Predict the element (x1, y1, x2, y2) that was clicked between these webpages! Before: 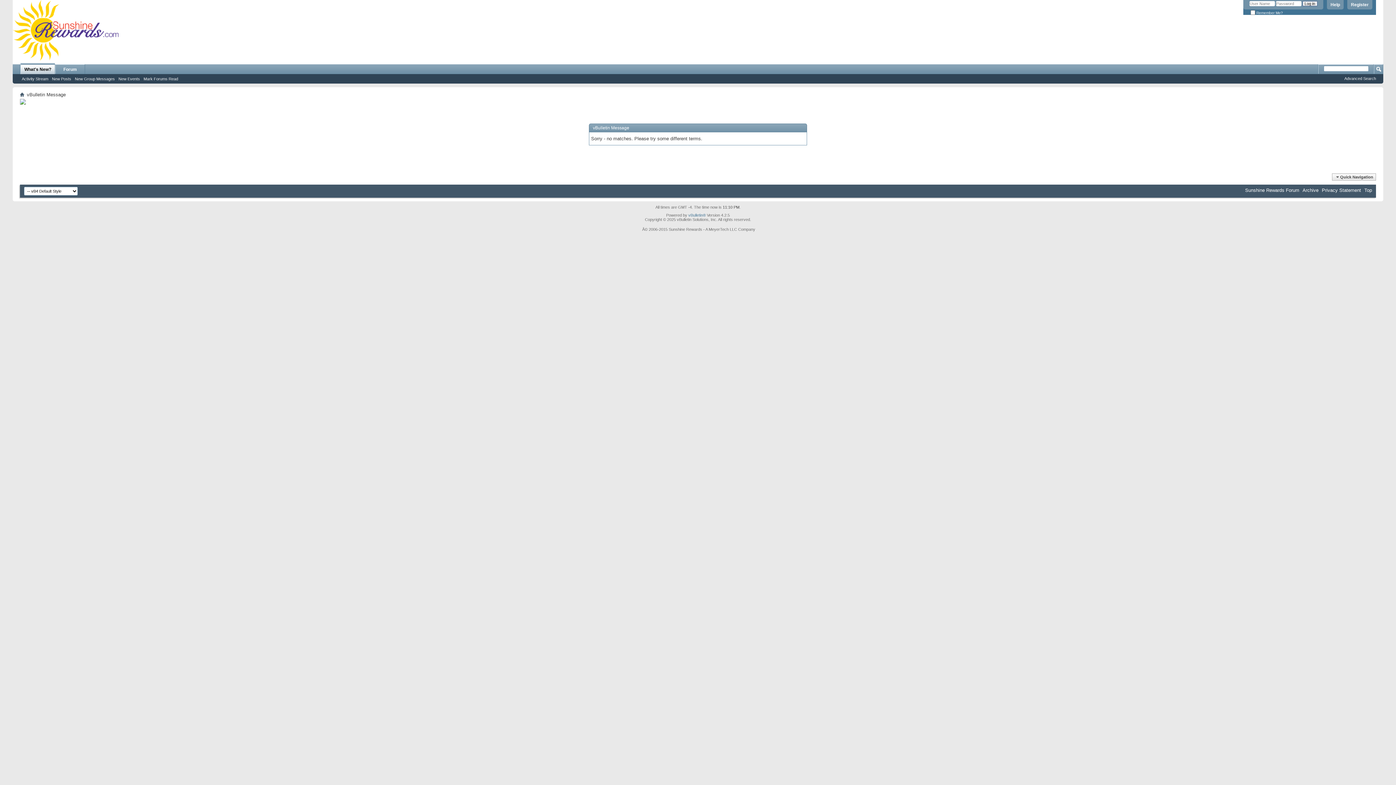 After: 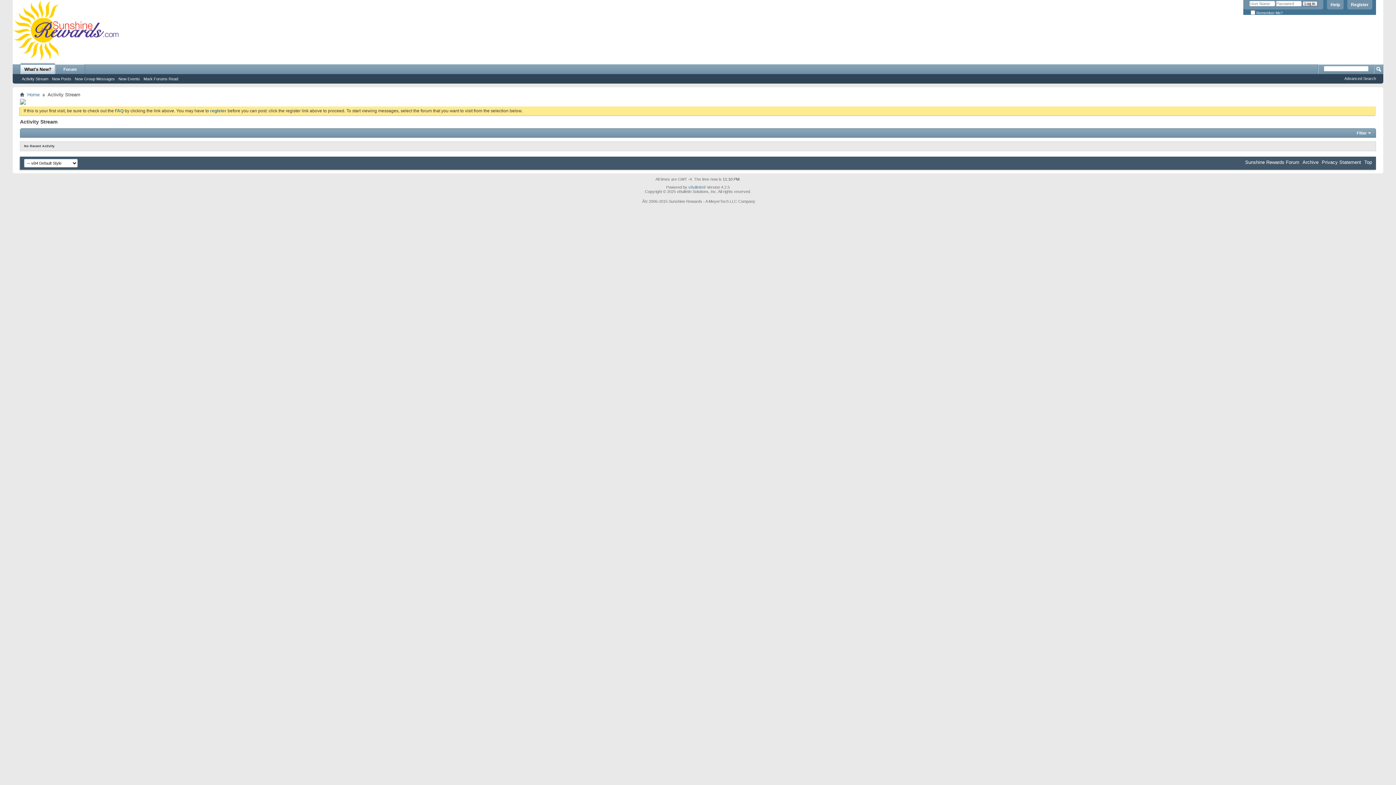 Action: label: Activity Stream bbox: (20, 76, 50, 81)